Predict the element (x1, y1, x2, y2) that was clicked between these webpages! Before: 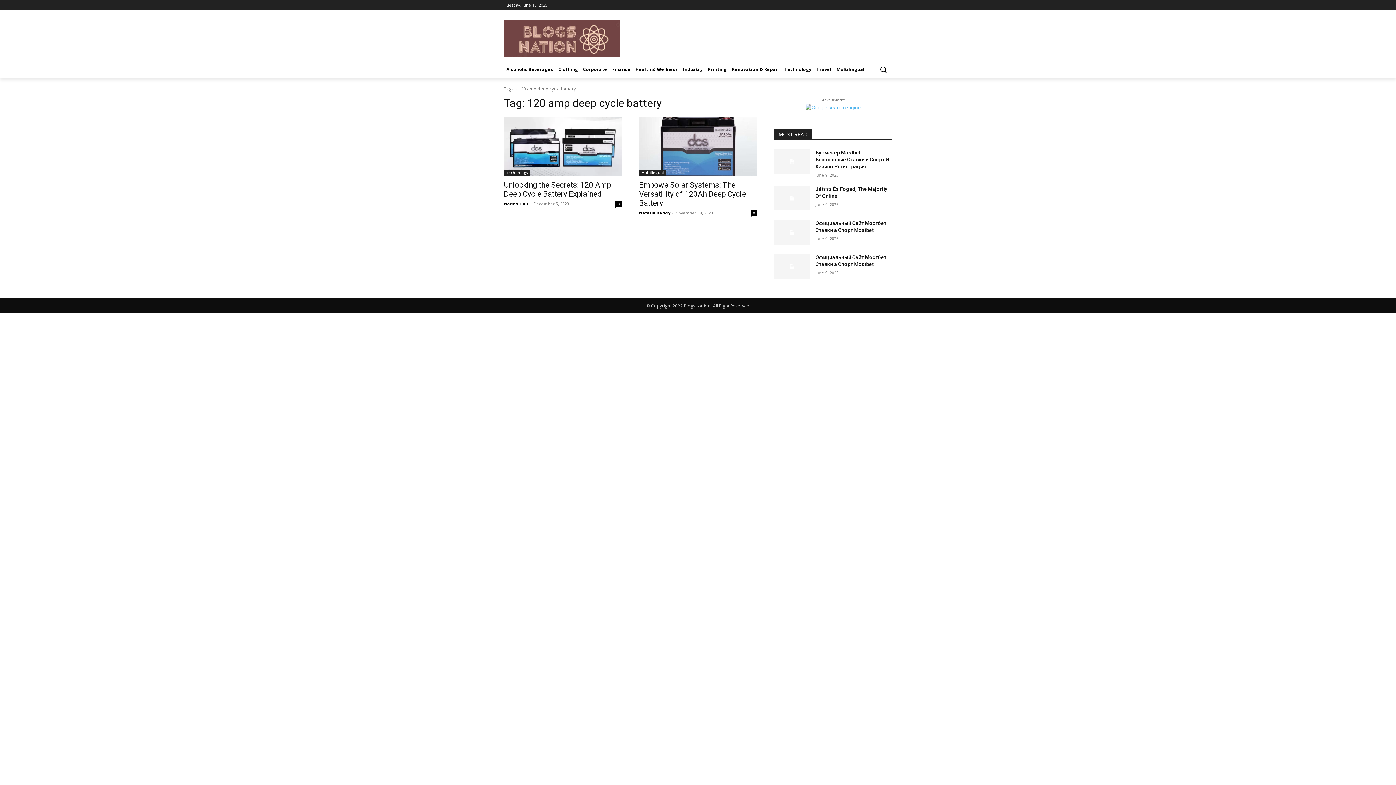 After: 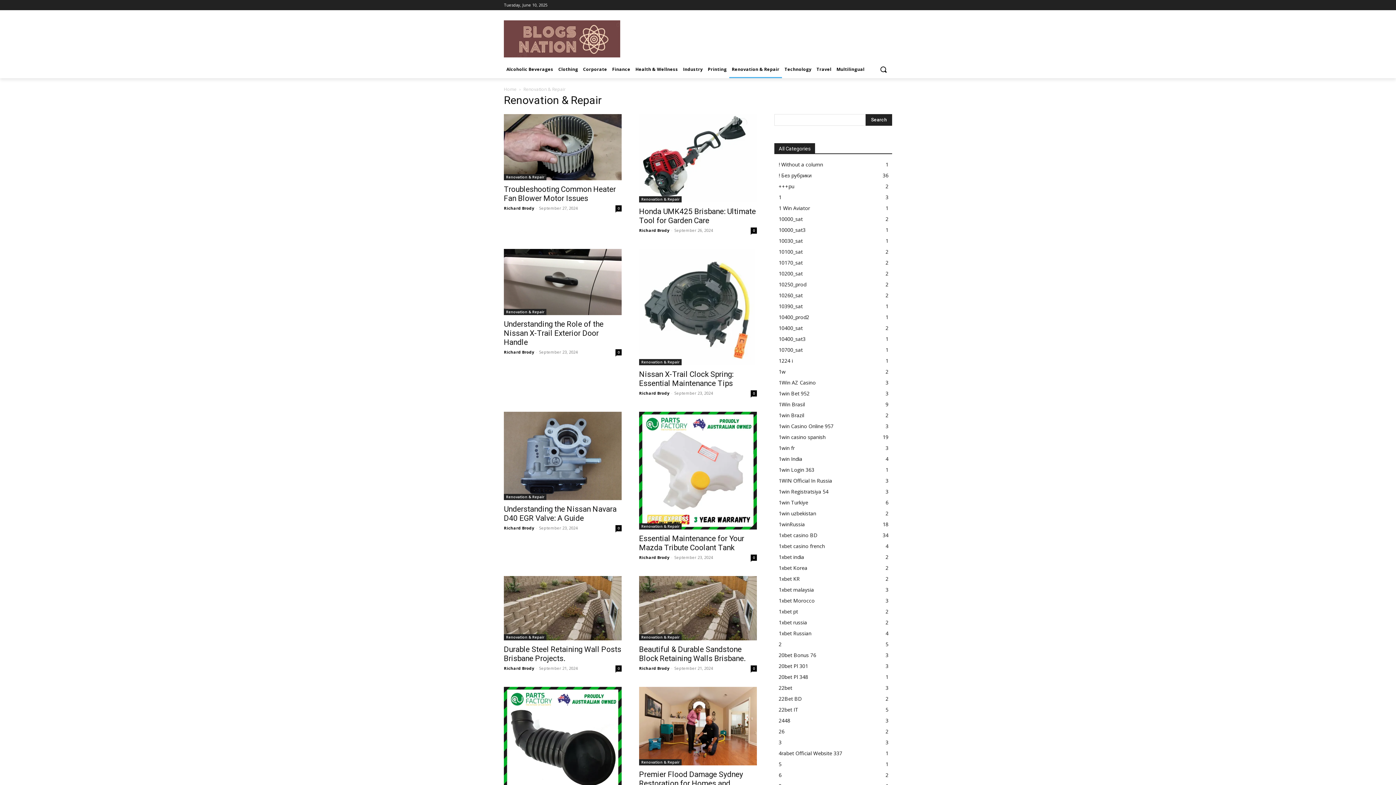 Action: label: Renovation & Repair bbox: (729, 60, 782, 78)